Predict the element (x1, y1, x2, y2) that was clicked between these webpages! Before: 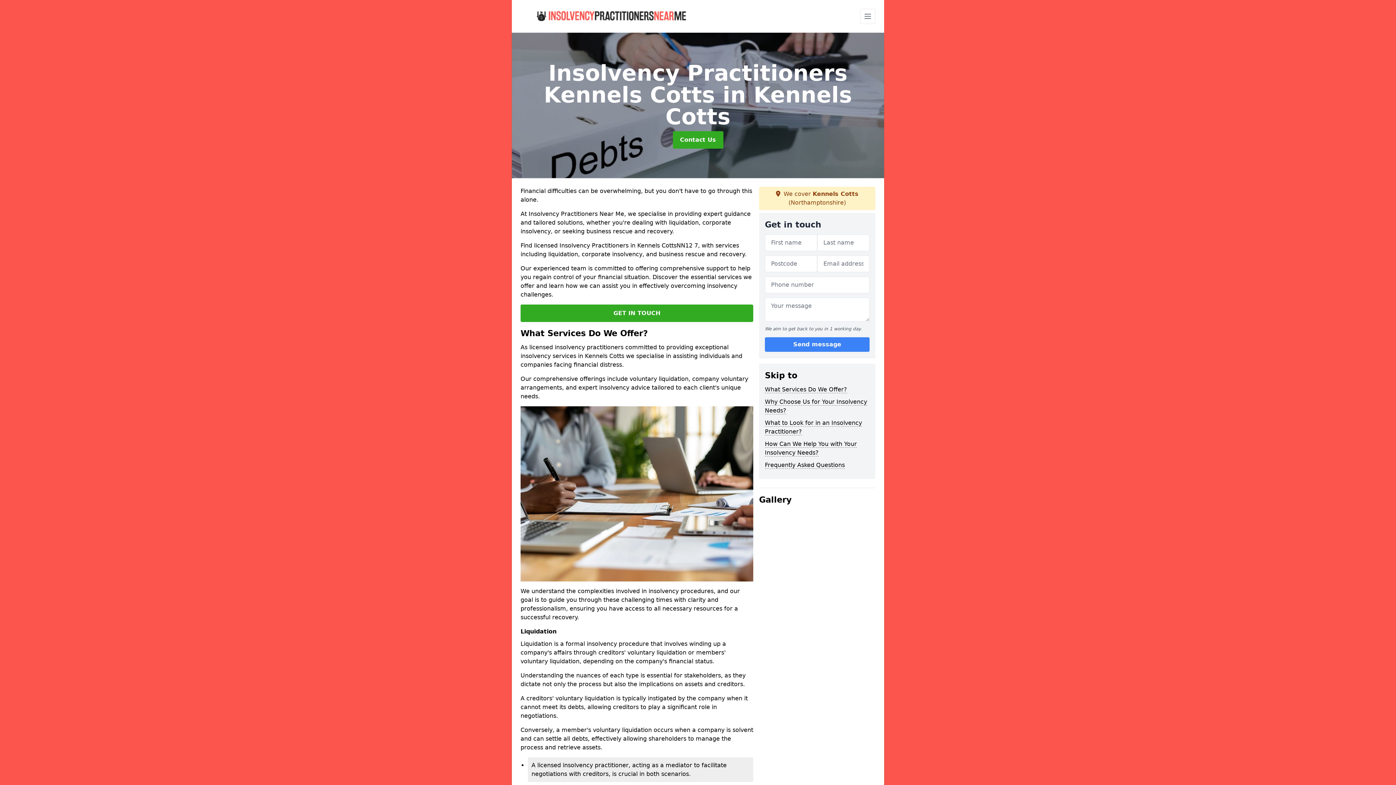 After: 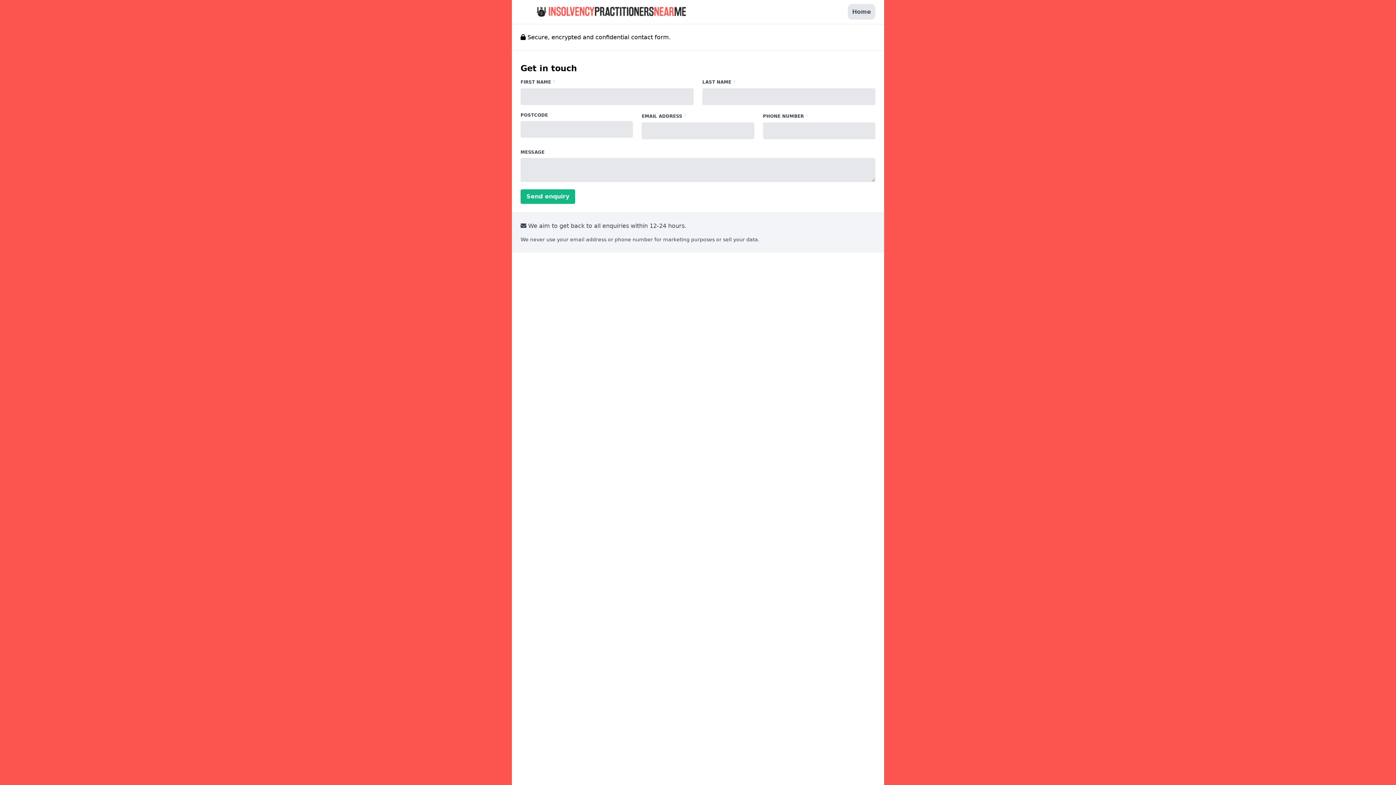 Action: label: Contact Us bbox: (672, 131, 723, 148)